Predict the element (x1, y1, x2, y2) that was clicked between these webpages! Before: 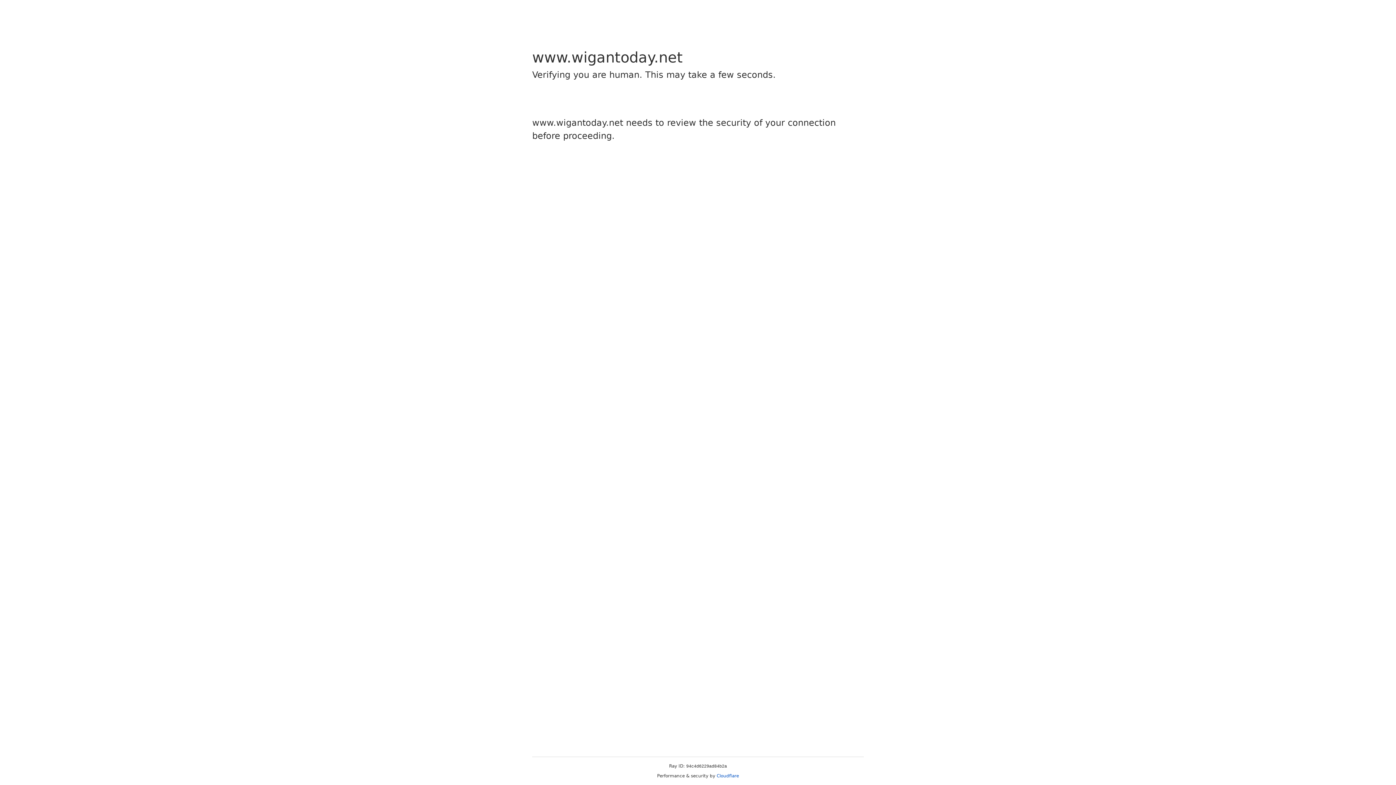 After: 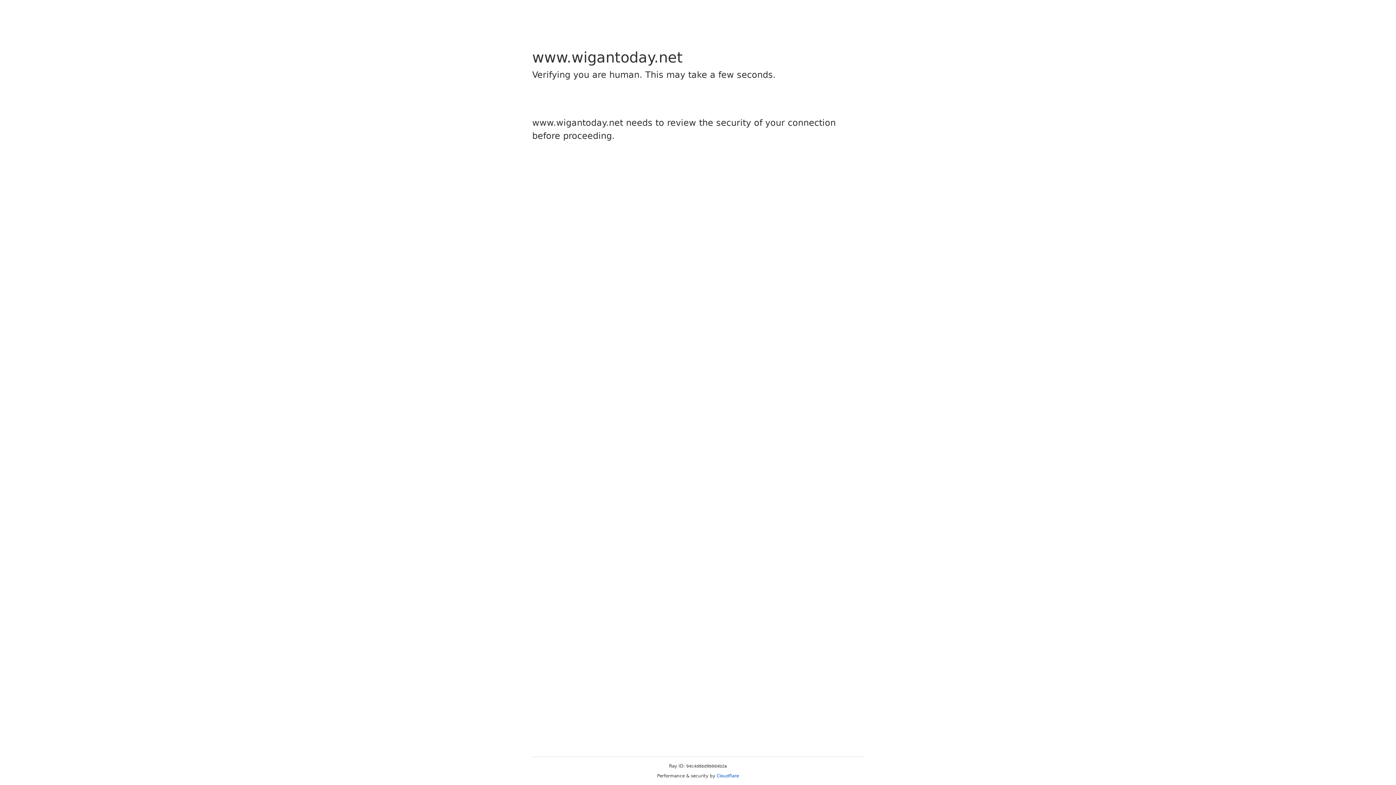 Action: bbox: (716, 773, 739, 778) label: Cloudflare